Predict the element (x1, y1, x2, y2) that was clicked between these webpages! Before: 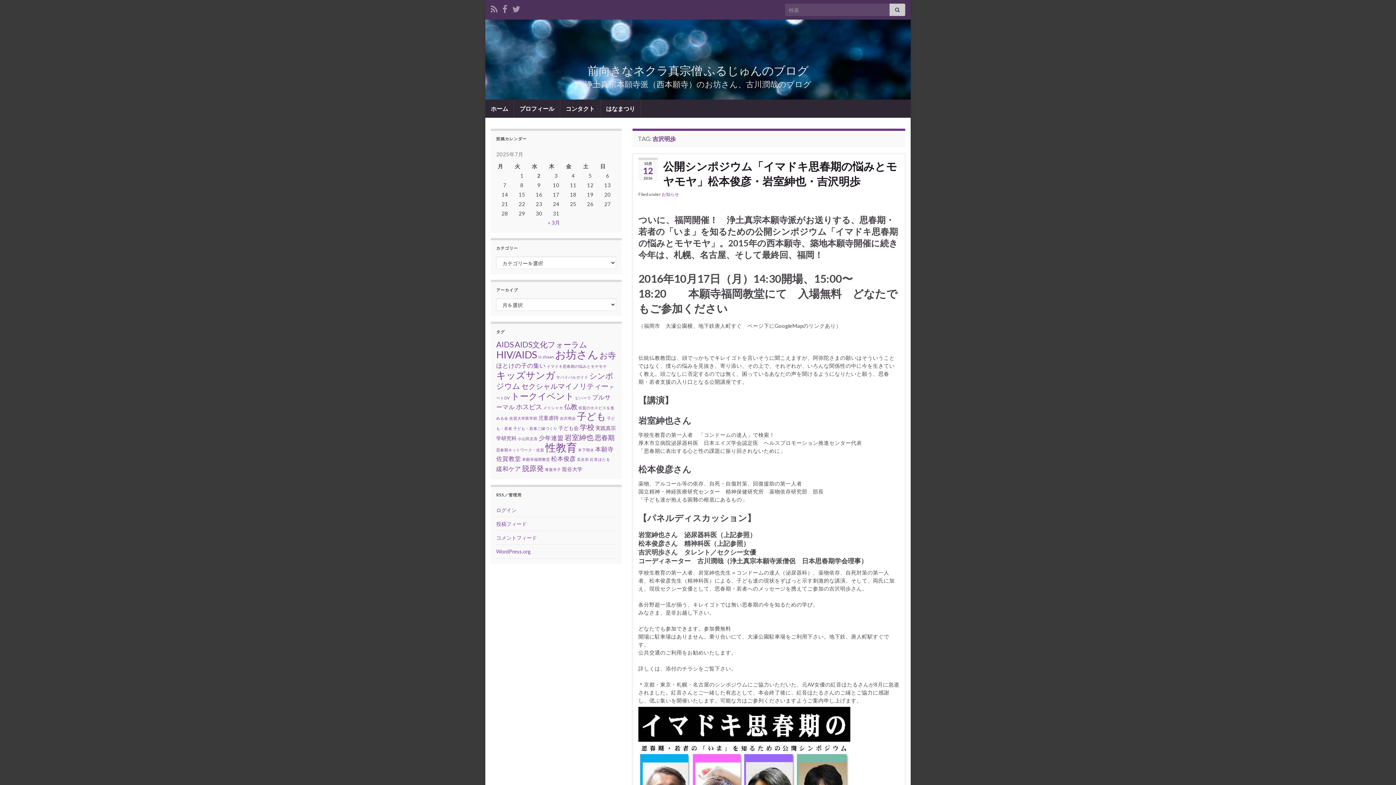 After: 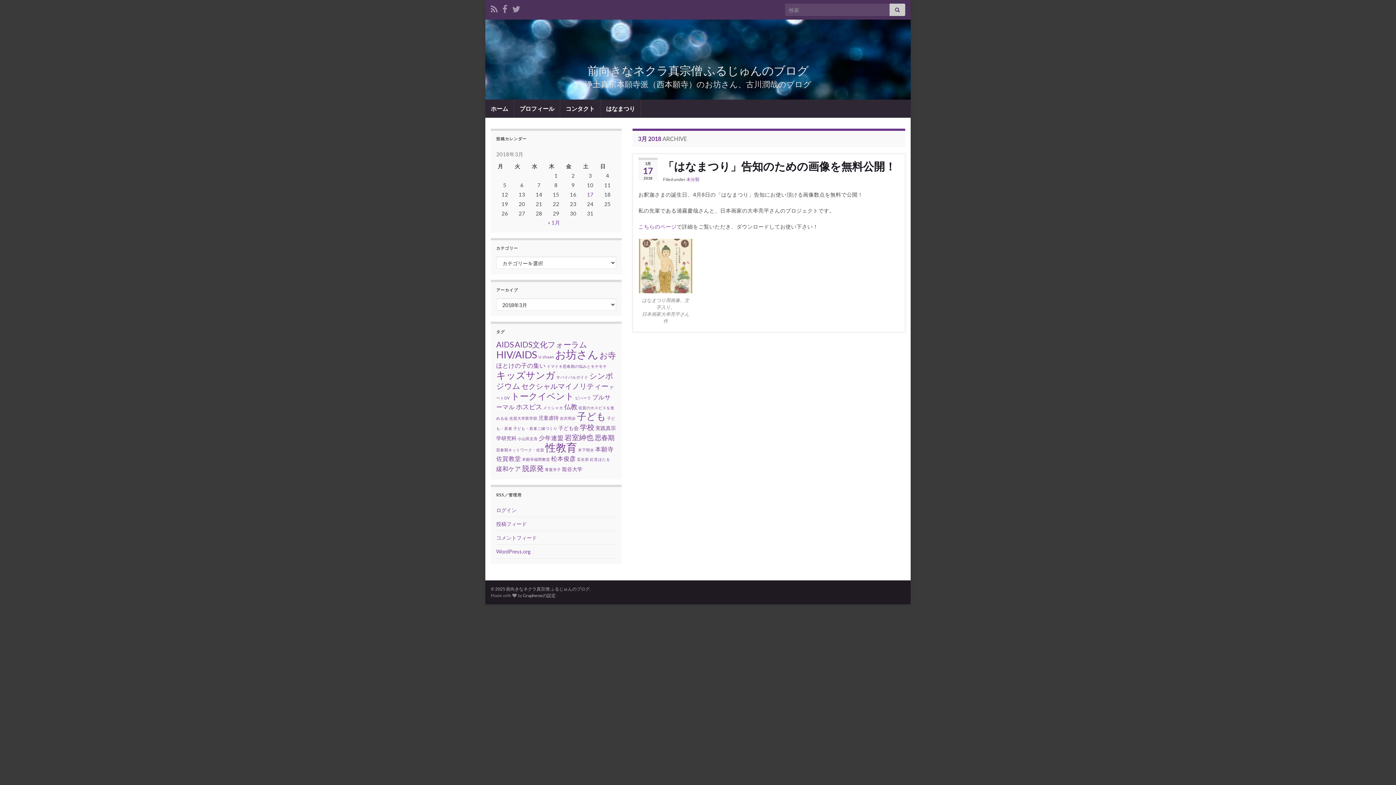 Action: label: « 3月 bbox: (548, 219, 560, 225)